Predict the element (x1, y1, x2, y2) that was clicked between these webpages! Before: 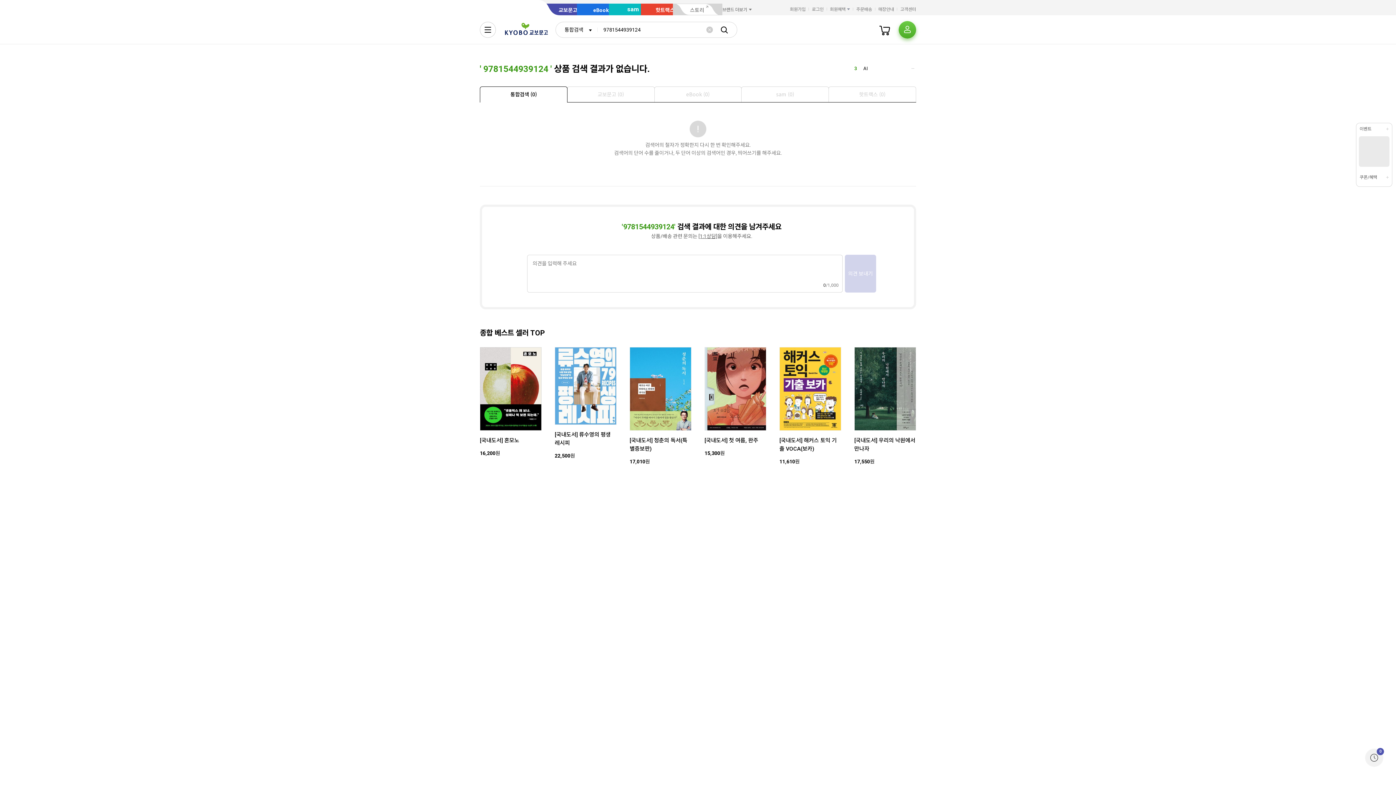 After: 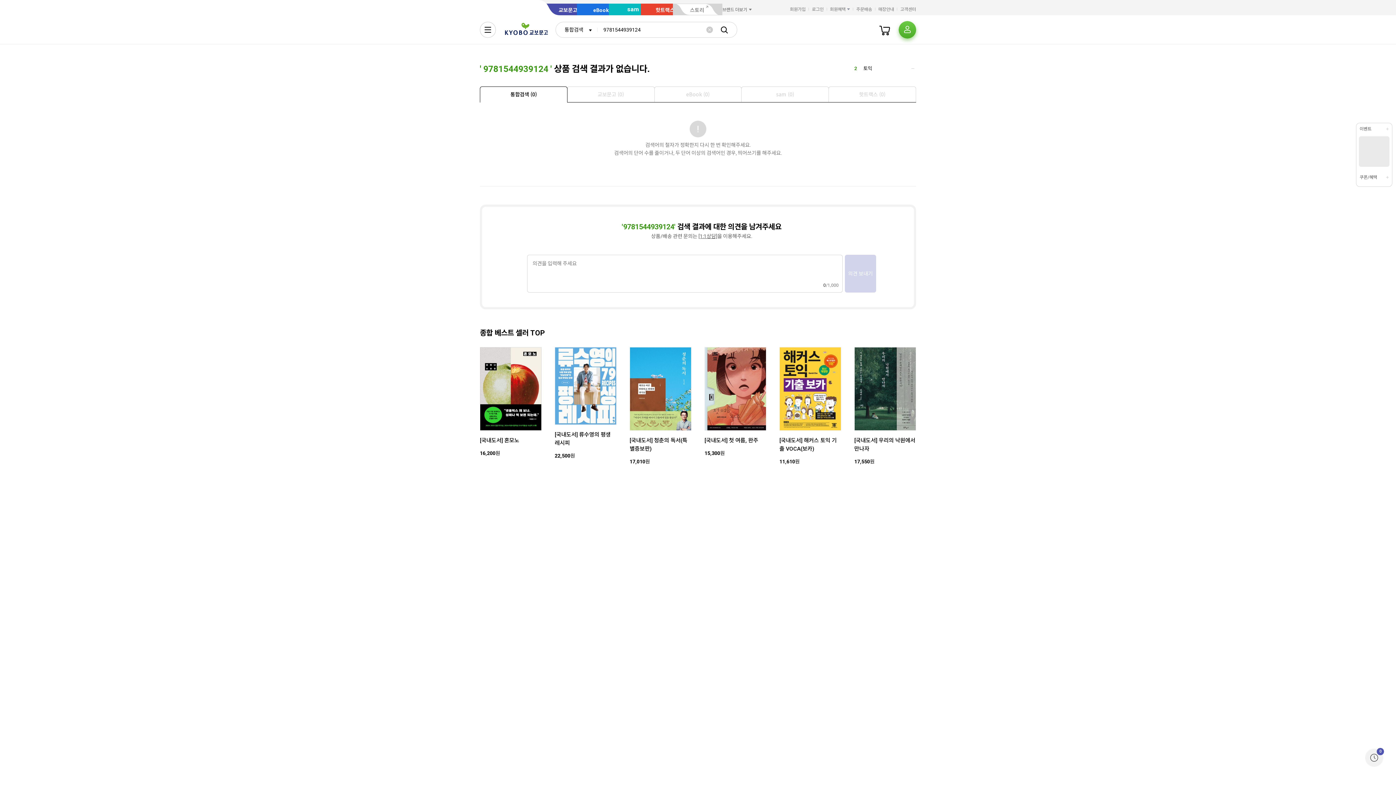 Action: label: 스토리 bbox: (673, 3, 722, 15)